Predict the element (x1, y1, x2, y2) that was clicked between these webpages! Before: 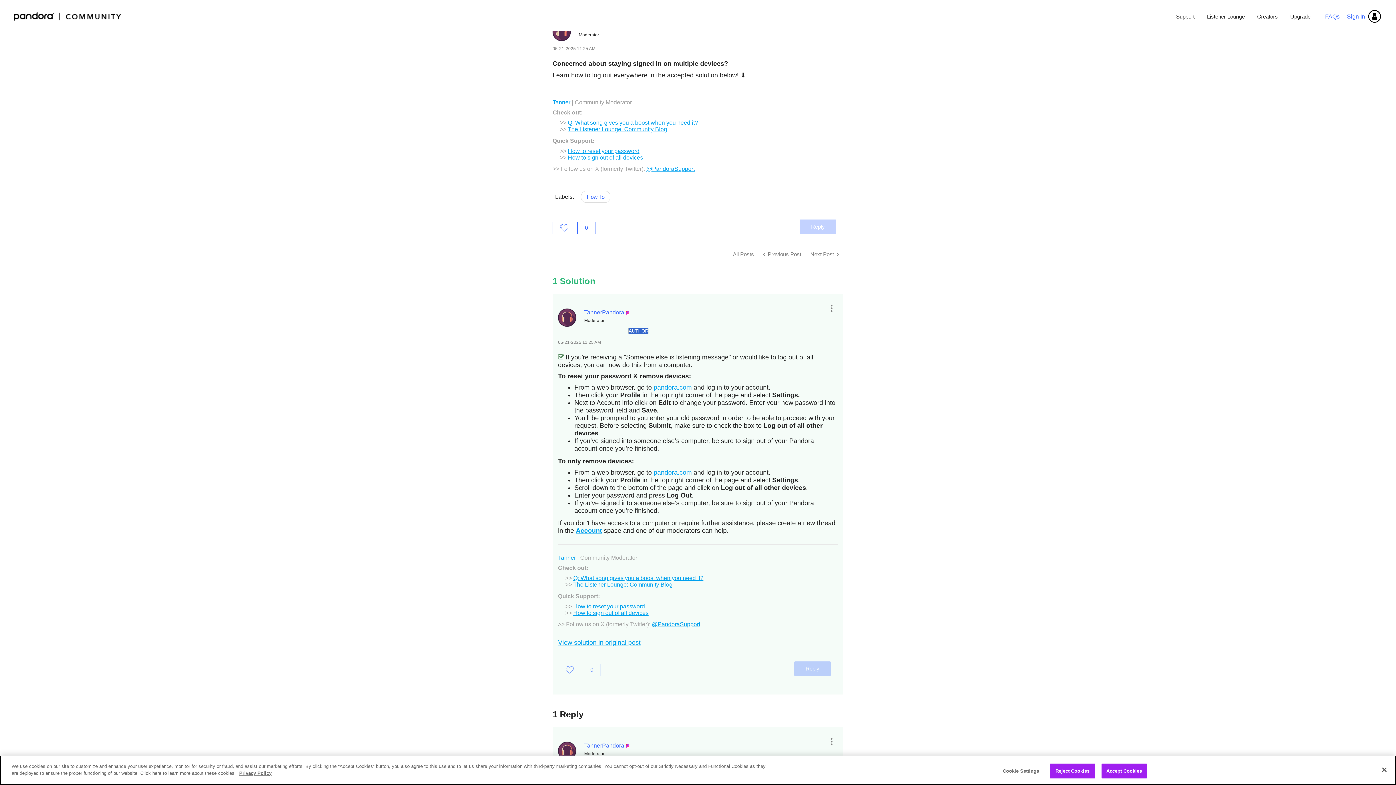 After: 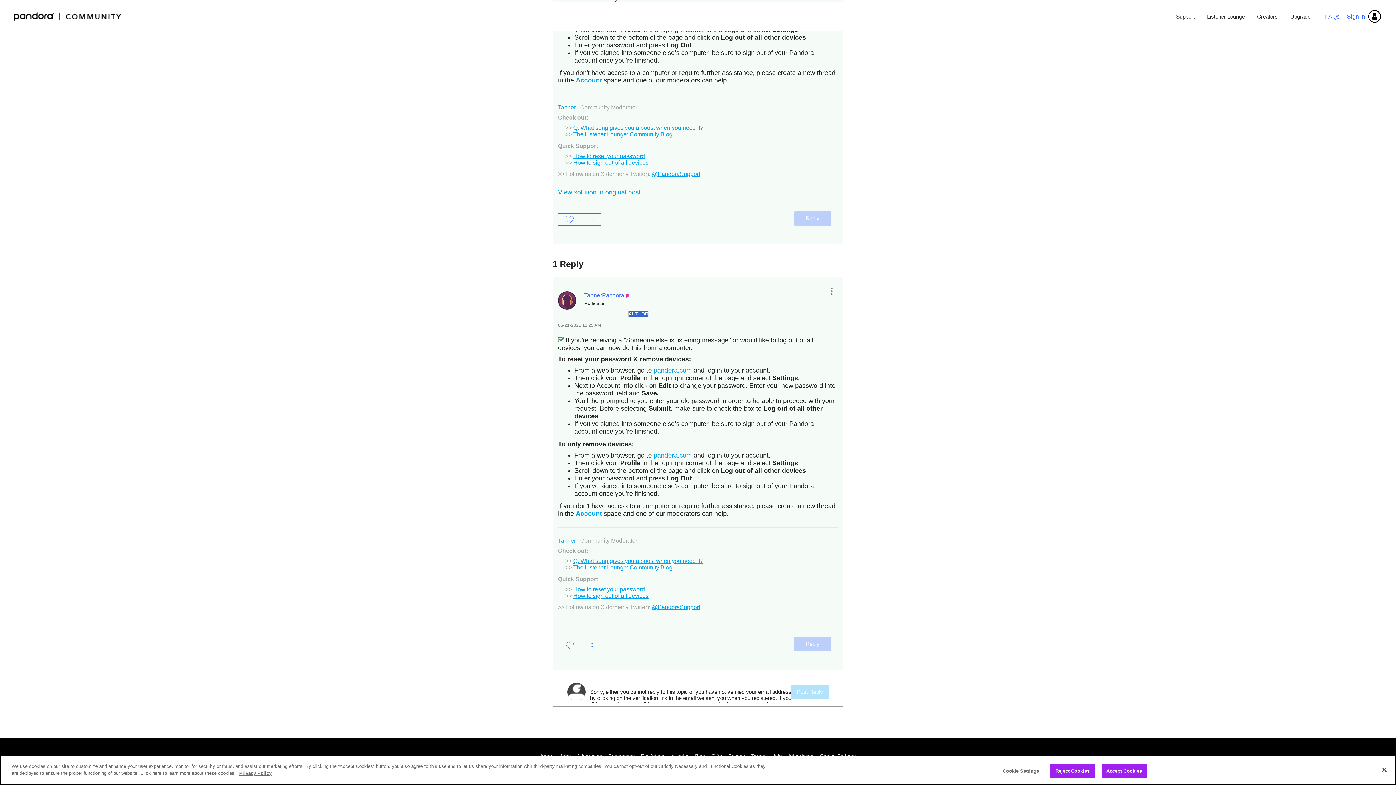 Action: label: View solution in original post bbox: (558, 639, 640, 646)